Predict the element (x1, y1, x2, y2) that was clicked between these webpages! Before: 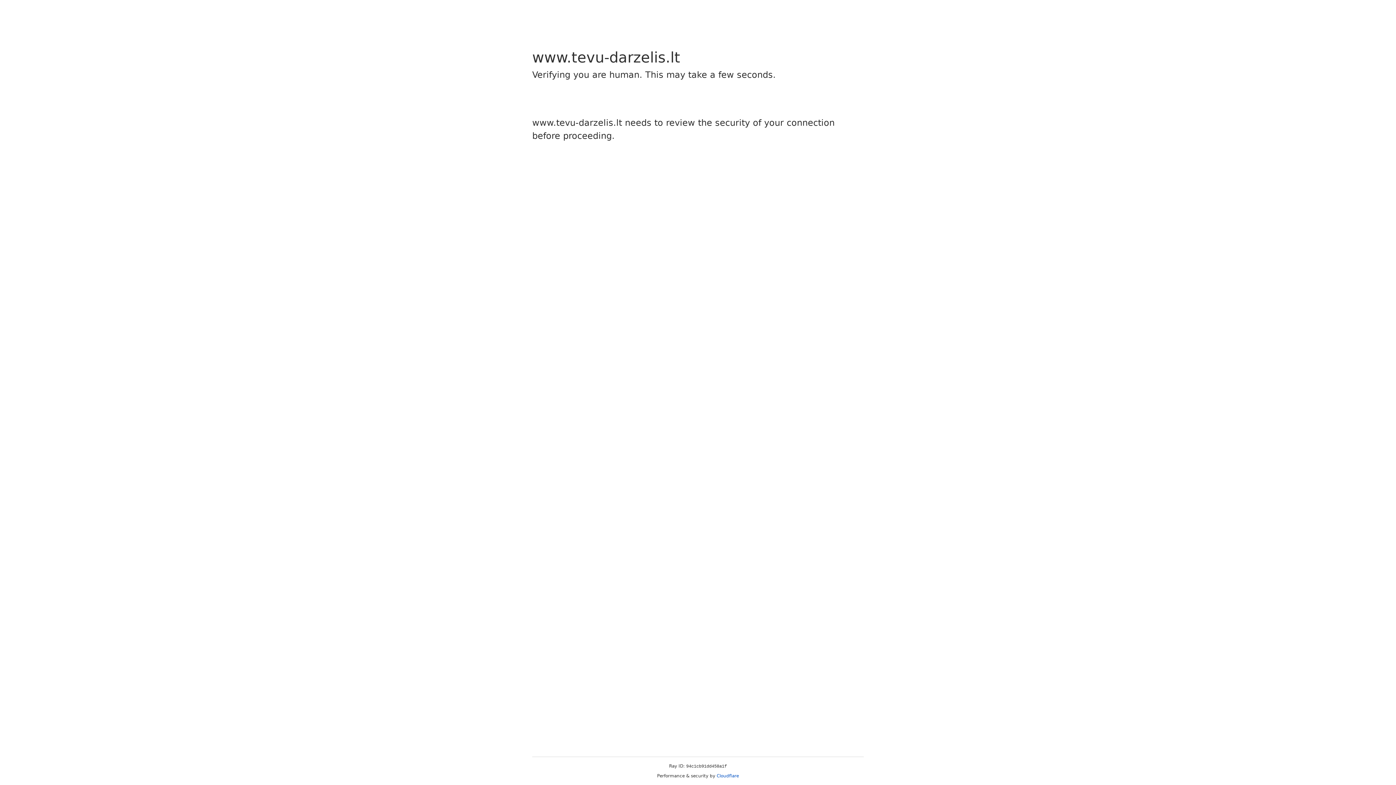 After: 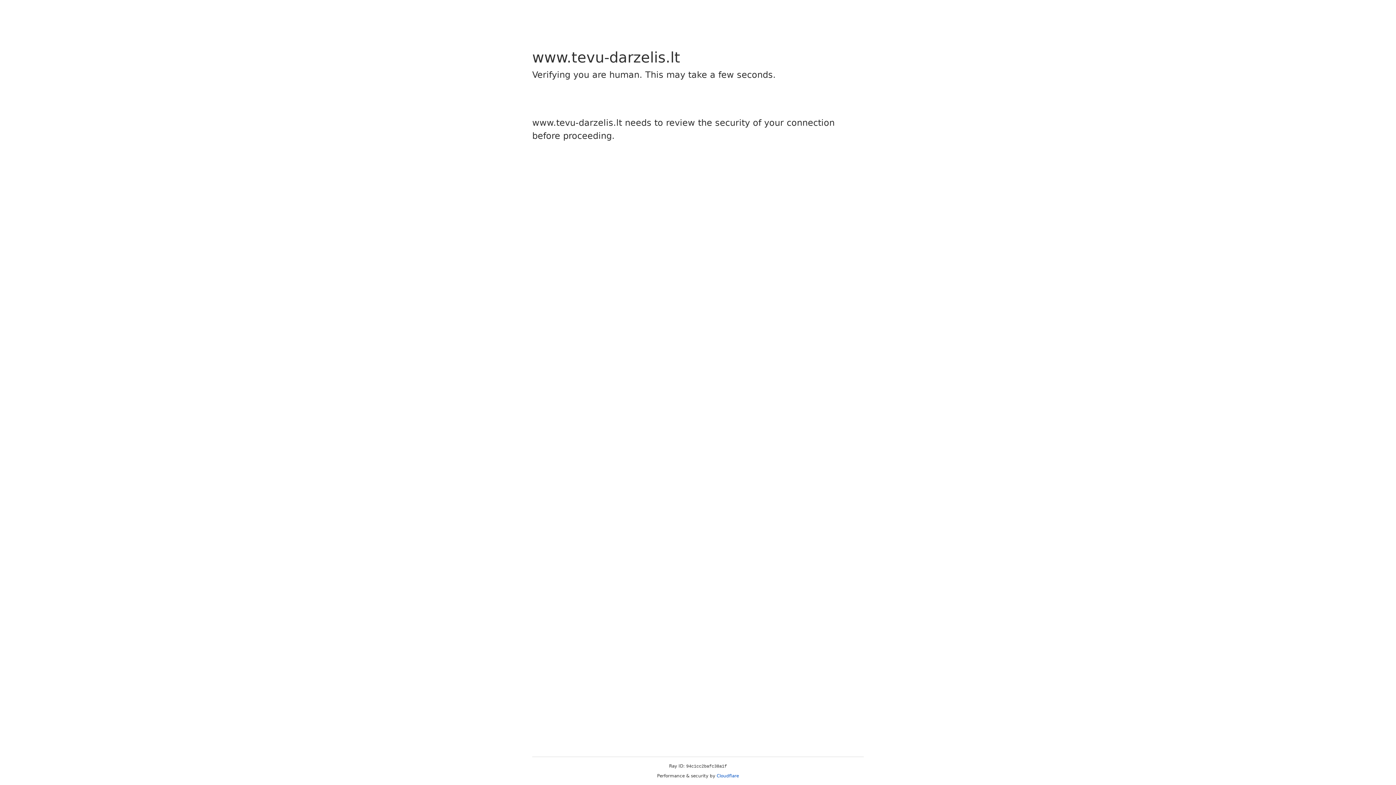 Action: label: Cloudflare bbox: (716, 773, 739, 778)